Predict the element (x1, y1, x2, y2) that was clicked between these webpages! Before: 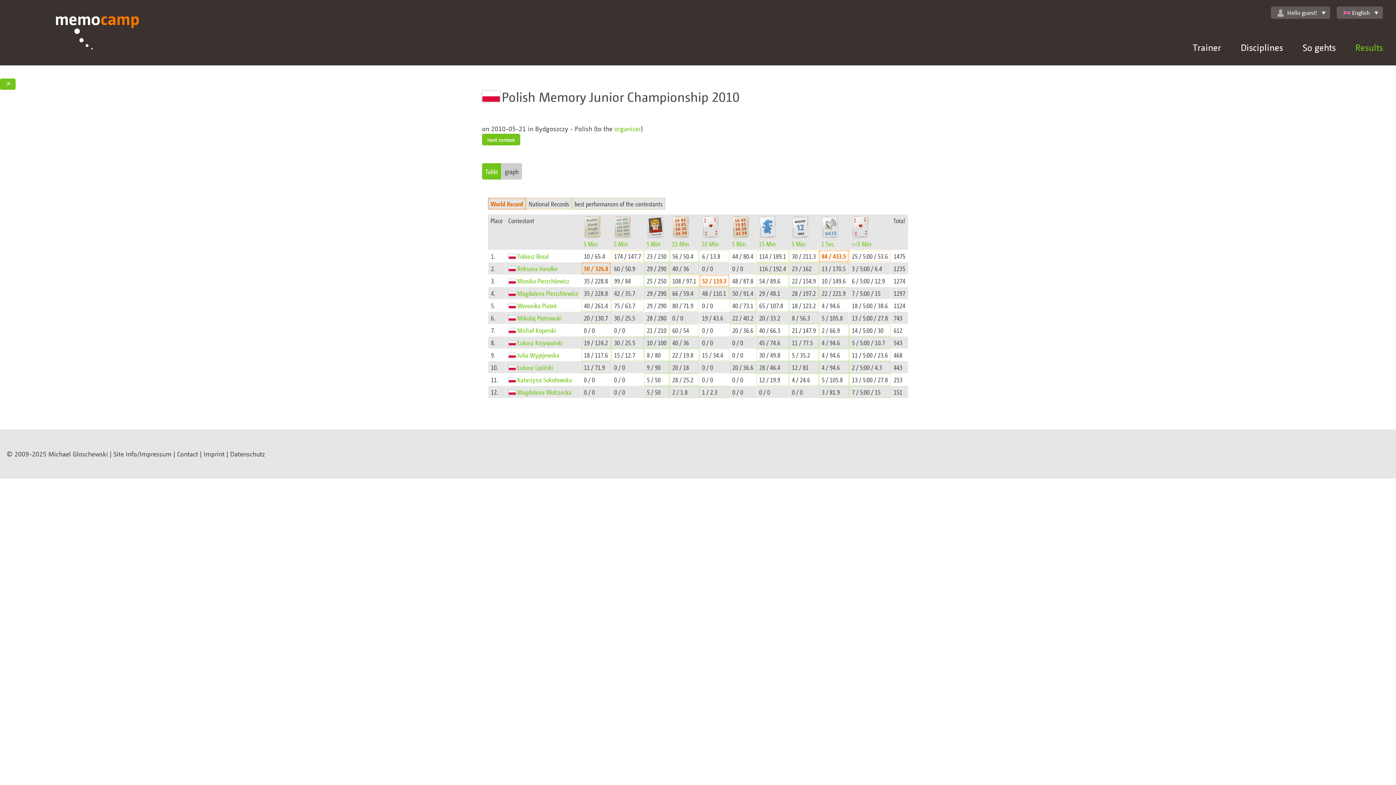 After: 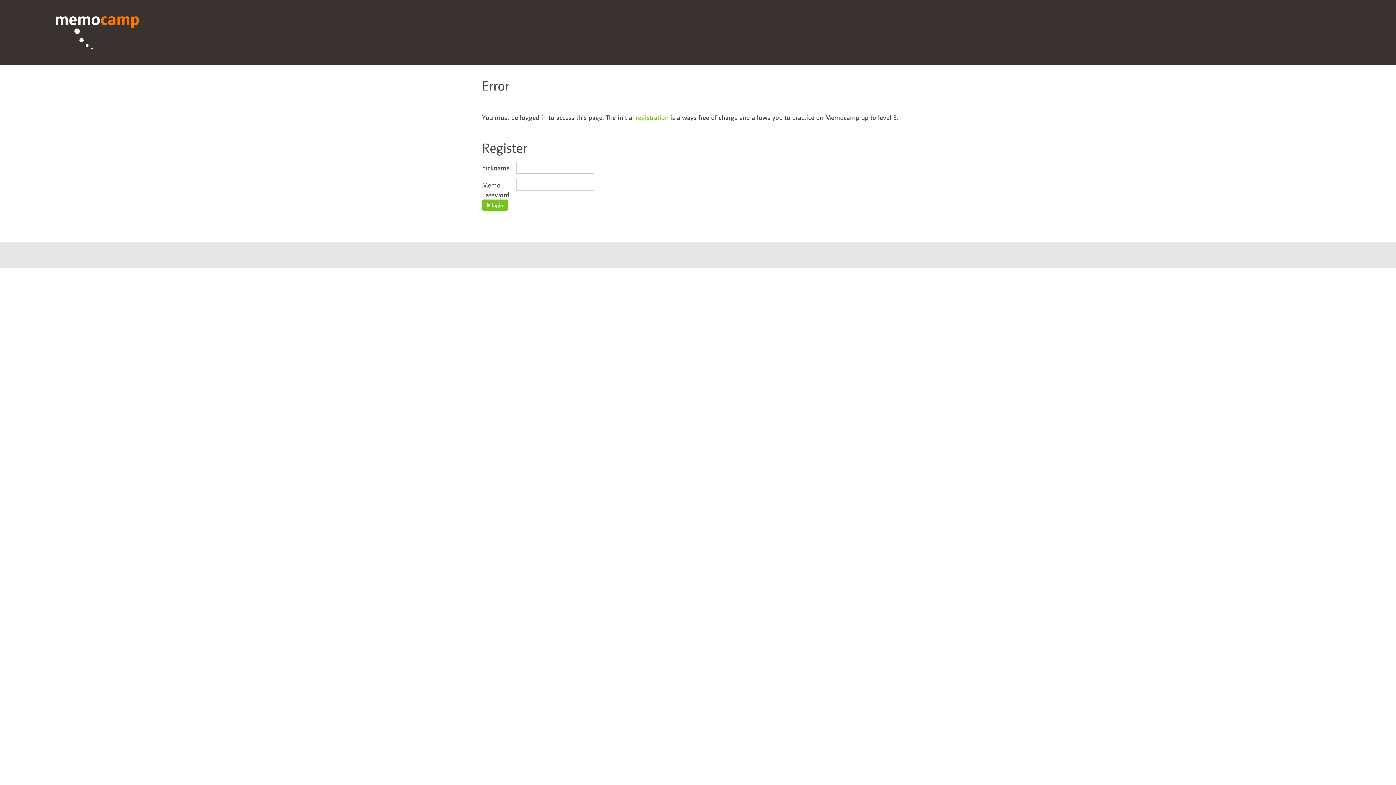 Action: bbox: (1271, 6, 1330, 18) label: Hello guest!